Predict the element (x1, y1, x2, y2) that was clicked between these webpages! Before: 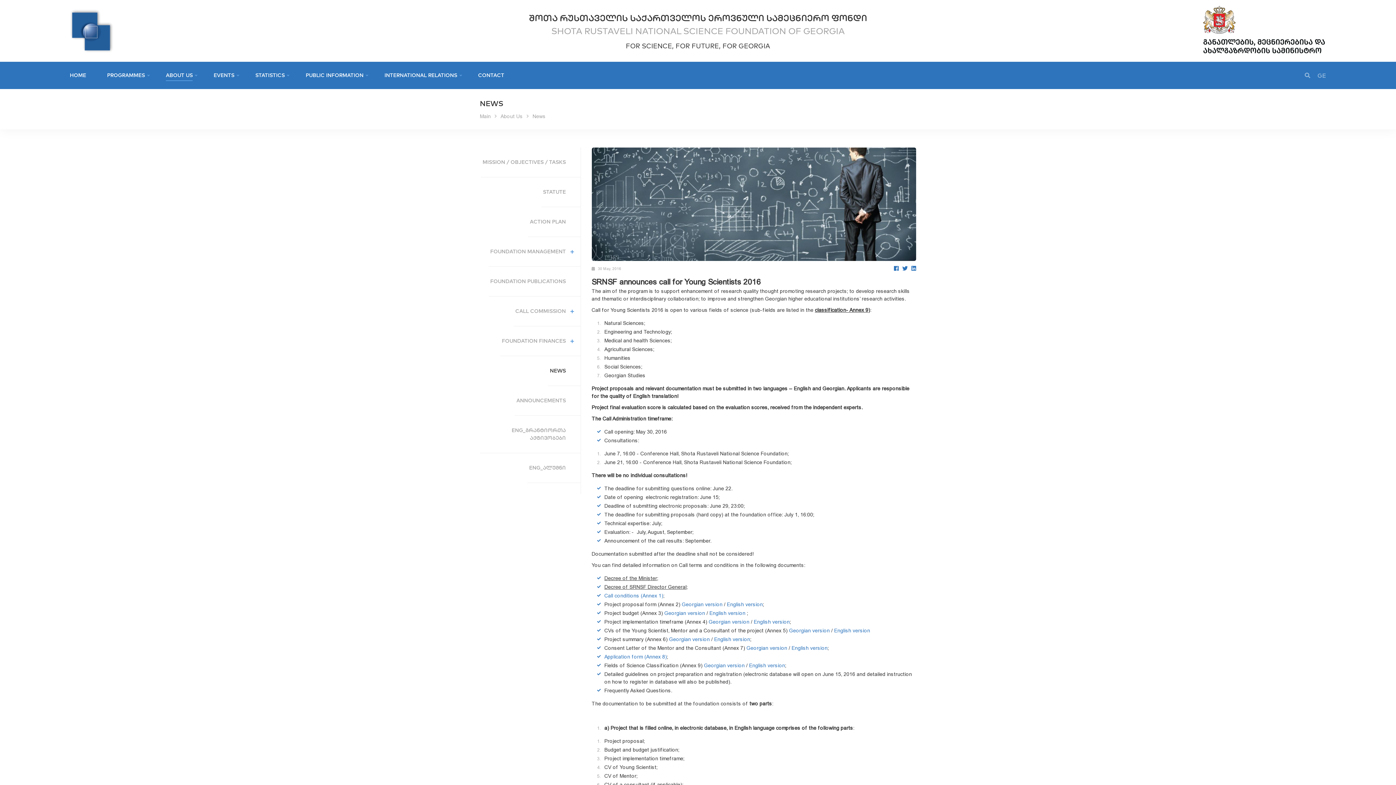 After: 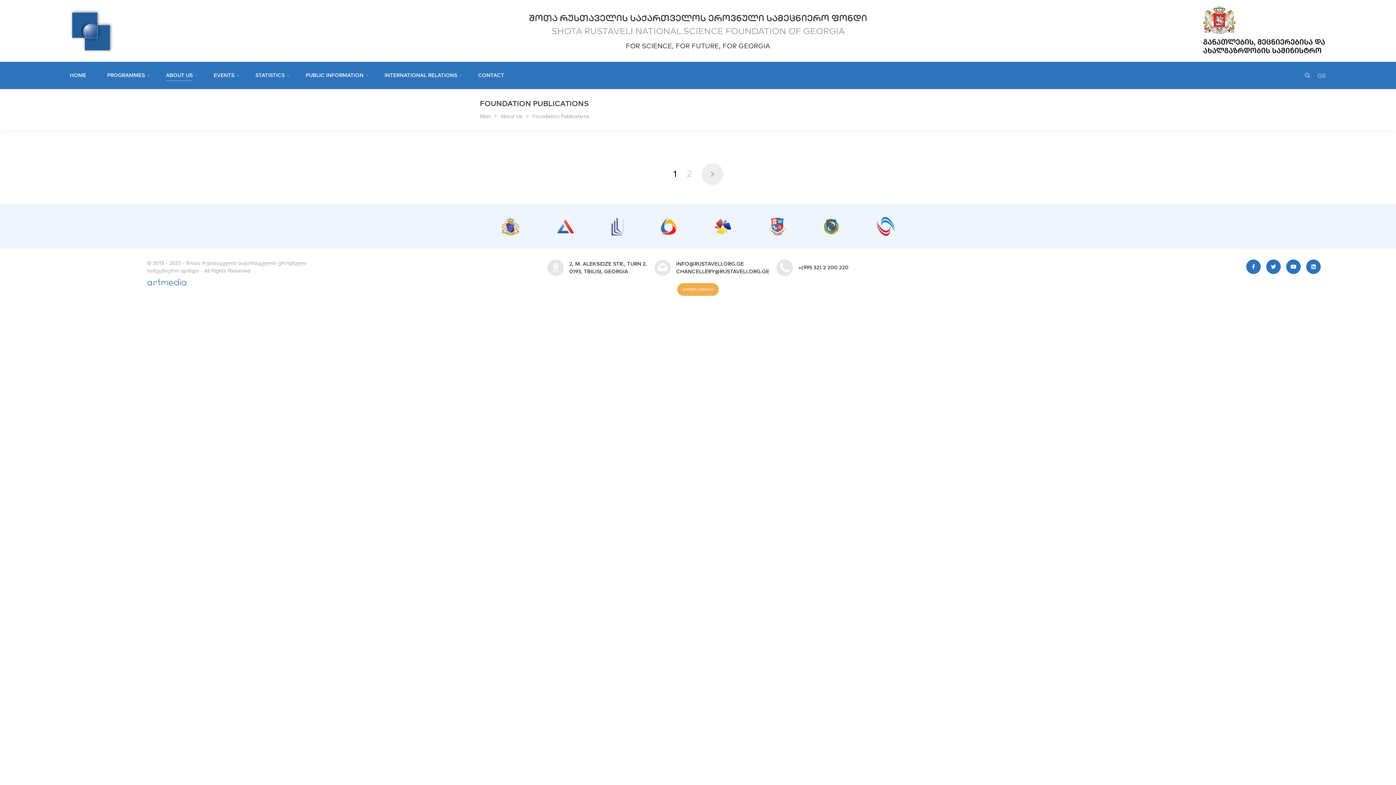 Action: bbox: (488, 267, 580, 296) label: FOUNDATION PUBLICATIONS